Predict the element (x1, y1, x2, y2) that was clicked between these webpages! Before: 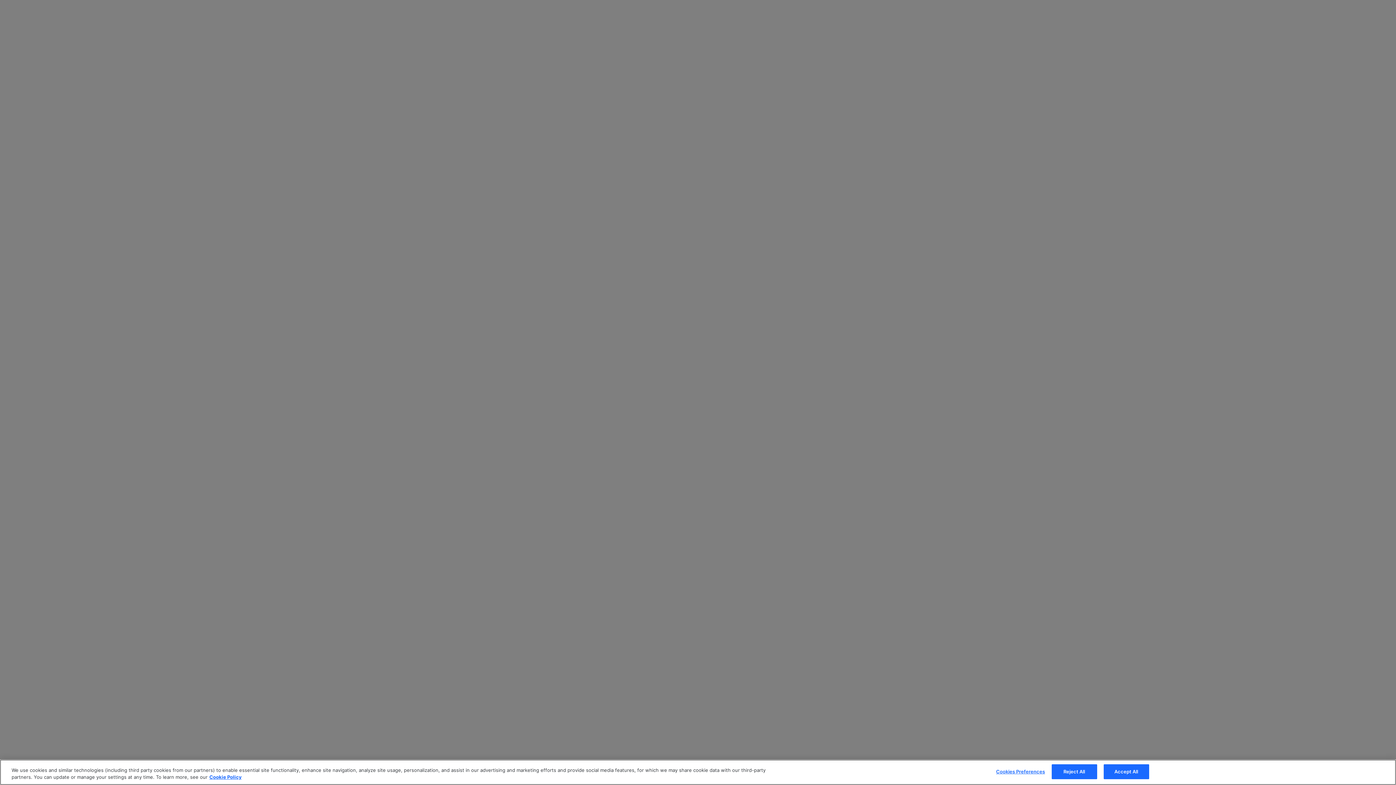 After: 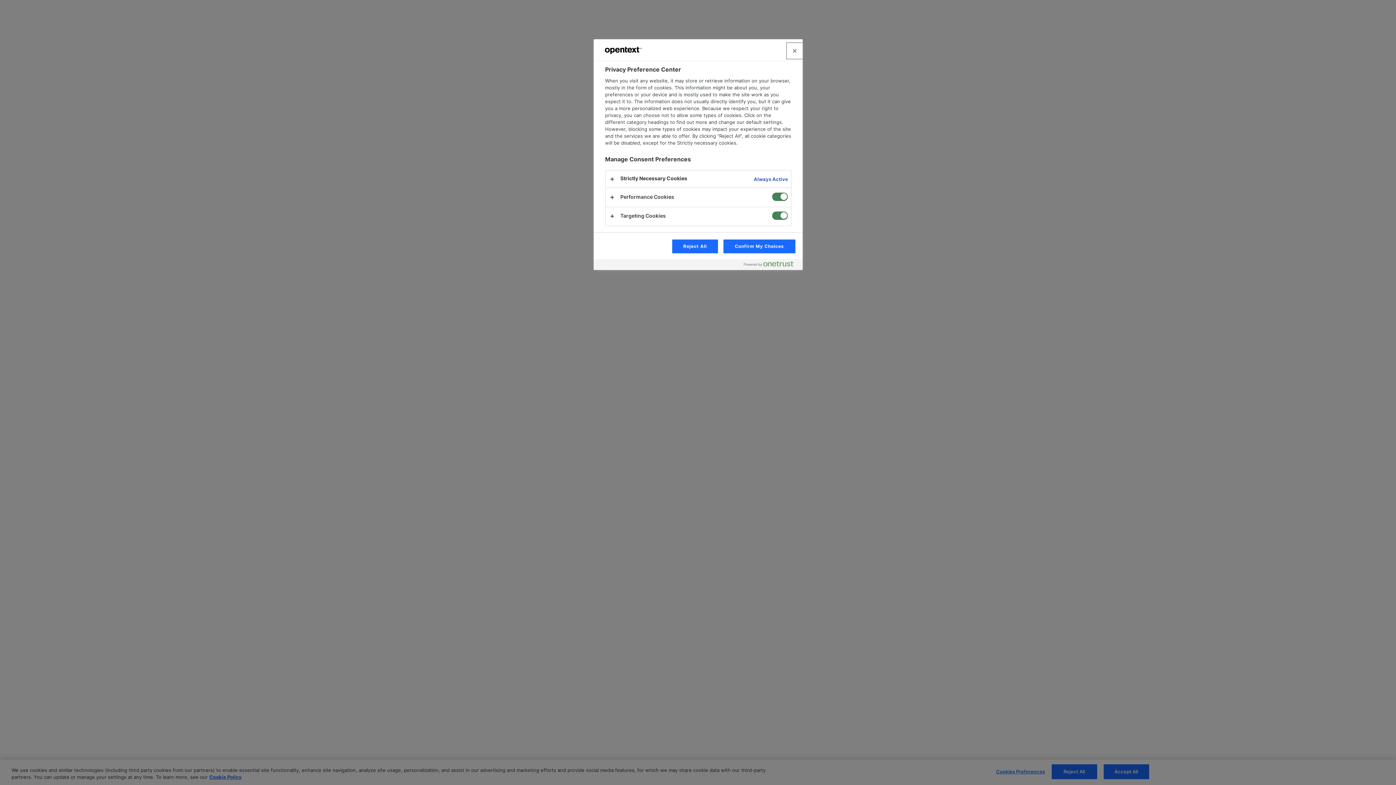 Action: label: Cookies Preferences bbox: (996, 765, 1045, 779)